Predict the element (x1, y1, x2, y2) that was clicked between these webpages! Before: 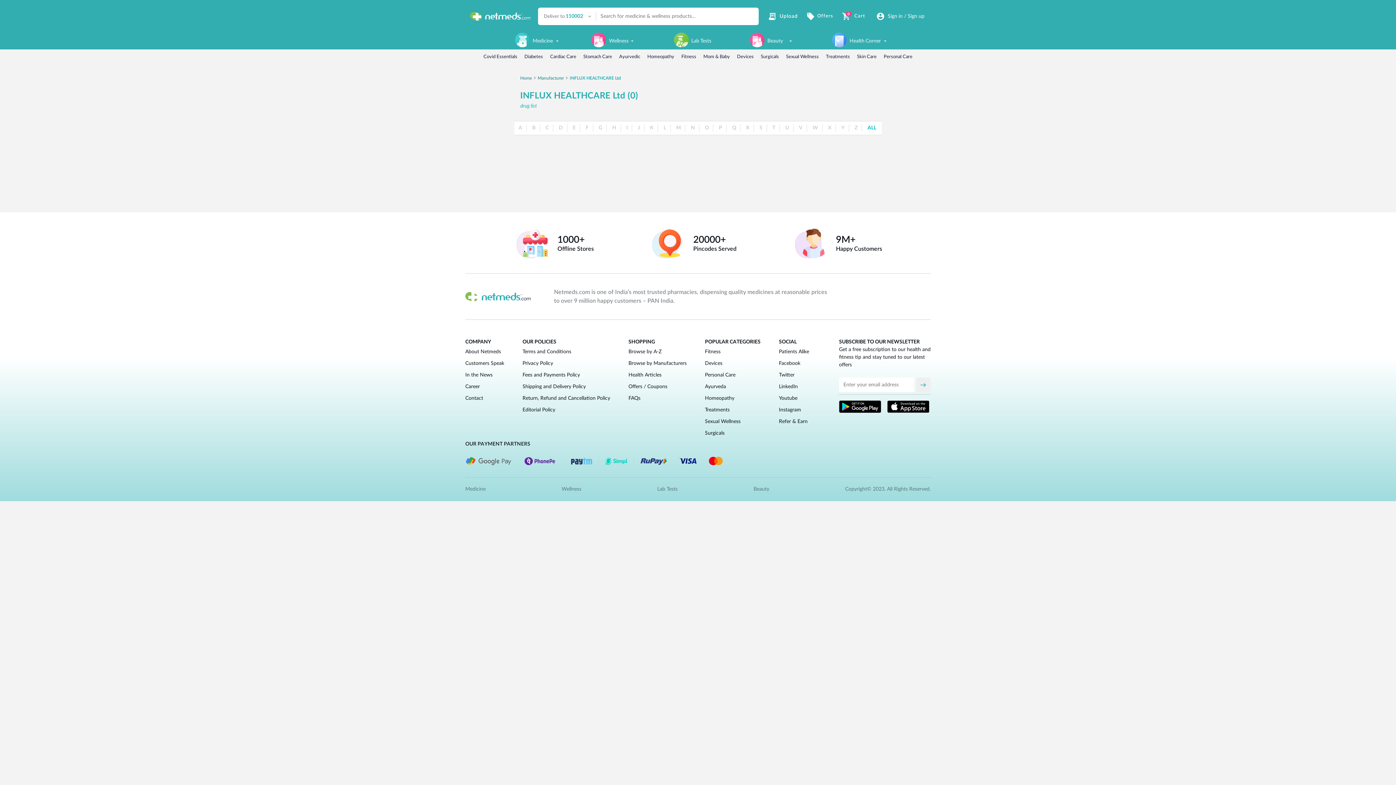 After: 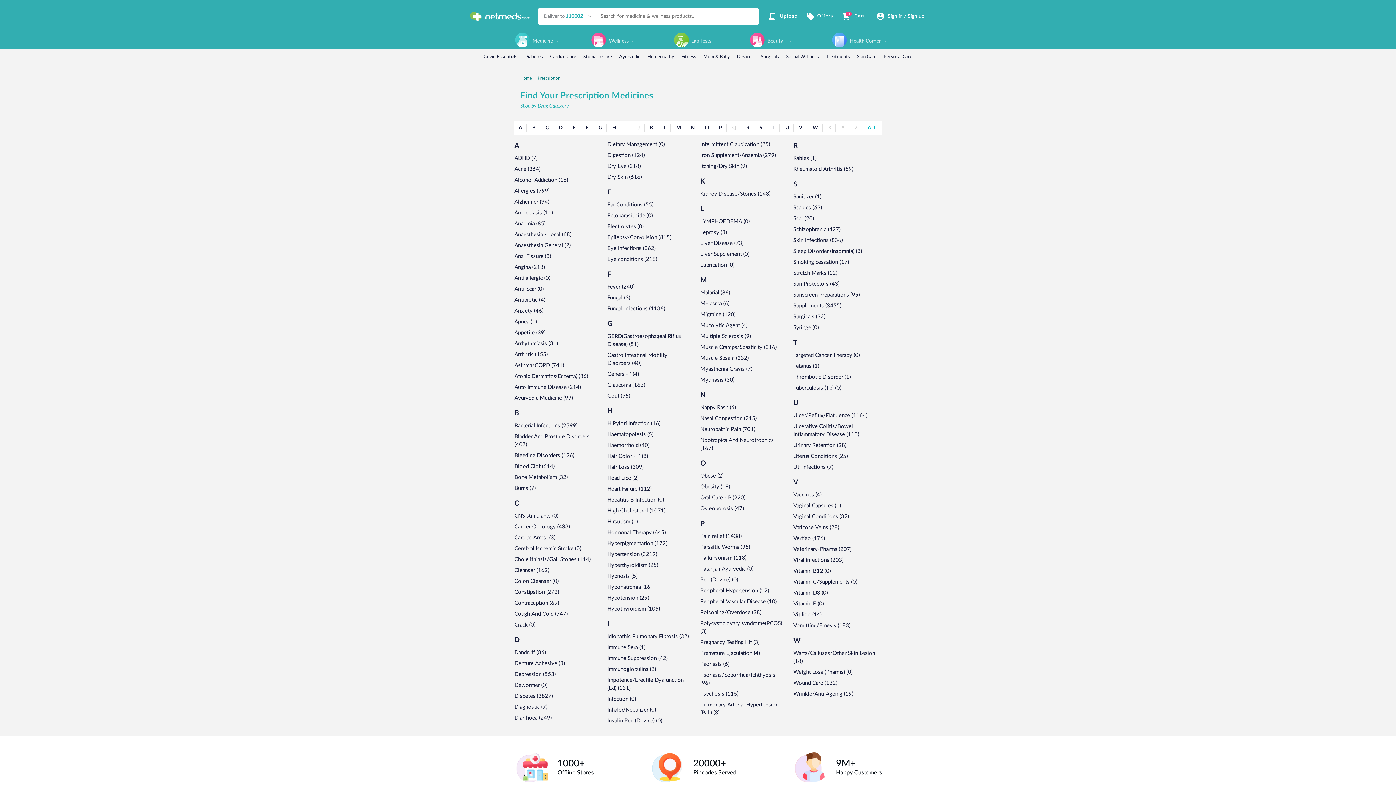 Action: bbox: (465, 486, 485, 492) label: Medicine